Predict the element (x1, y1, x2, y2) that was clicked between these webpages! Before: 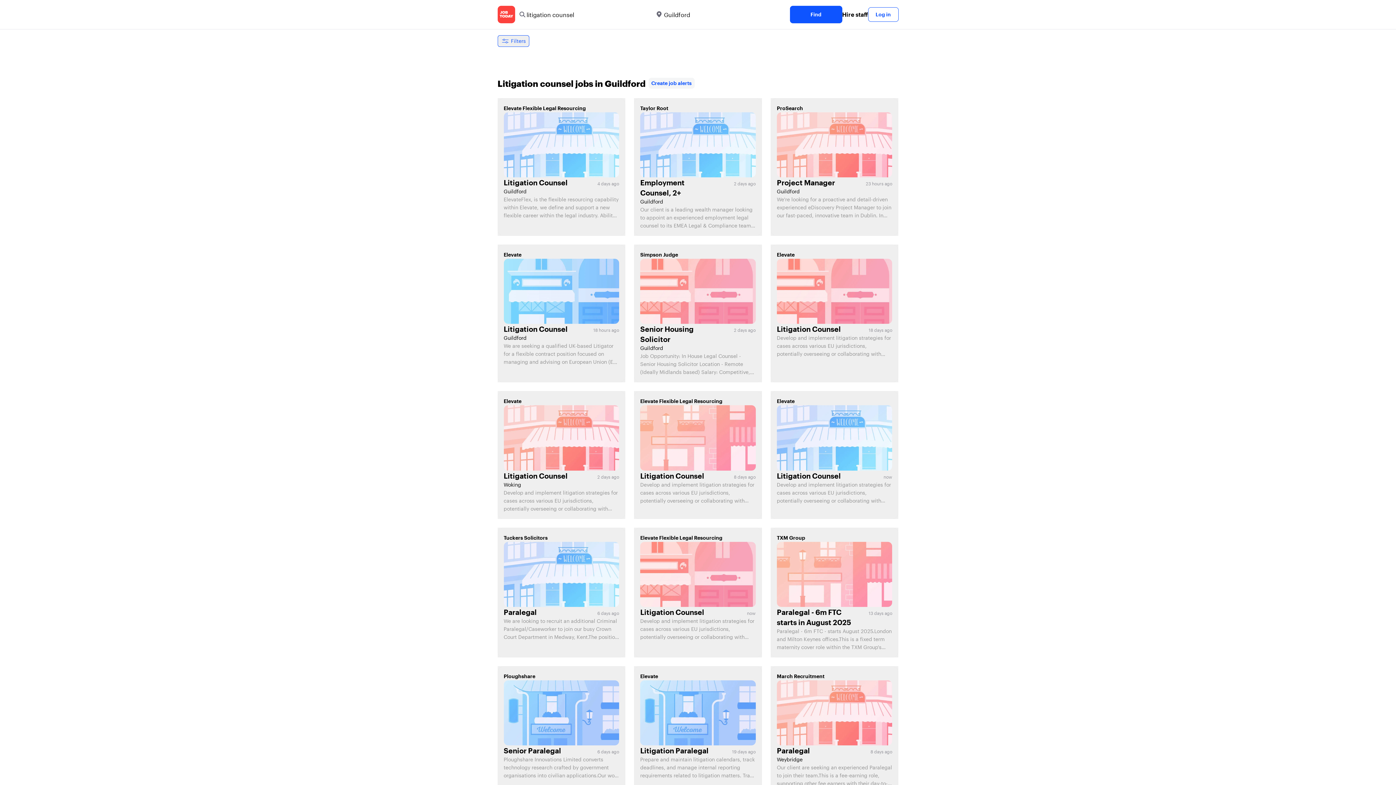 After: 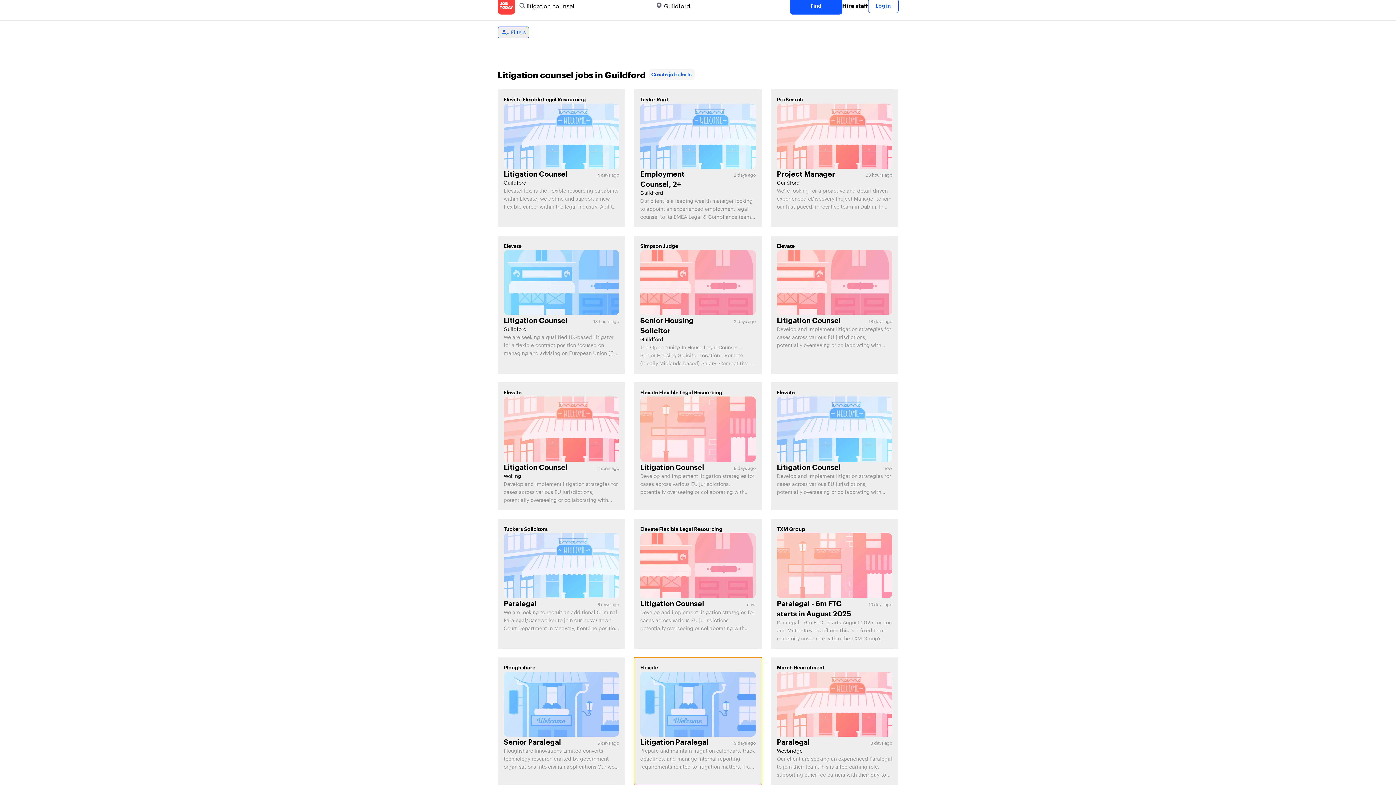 Action: label: Elevate
Litigation Paralegal
19 days ago

Prepare and maintain litigation calendars, track deadlines, and manage internal reporting requirements related to litigation matters. Track and analyze litigation costs, working with internal finance teams and outside counsel to manage budgets effectively. Litigation Support: Provide comprehensiv... bbox: (634, 666, 762, 794)